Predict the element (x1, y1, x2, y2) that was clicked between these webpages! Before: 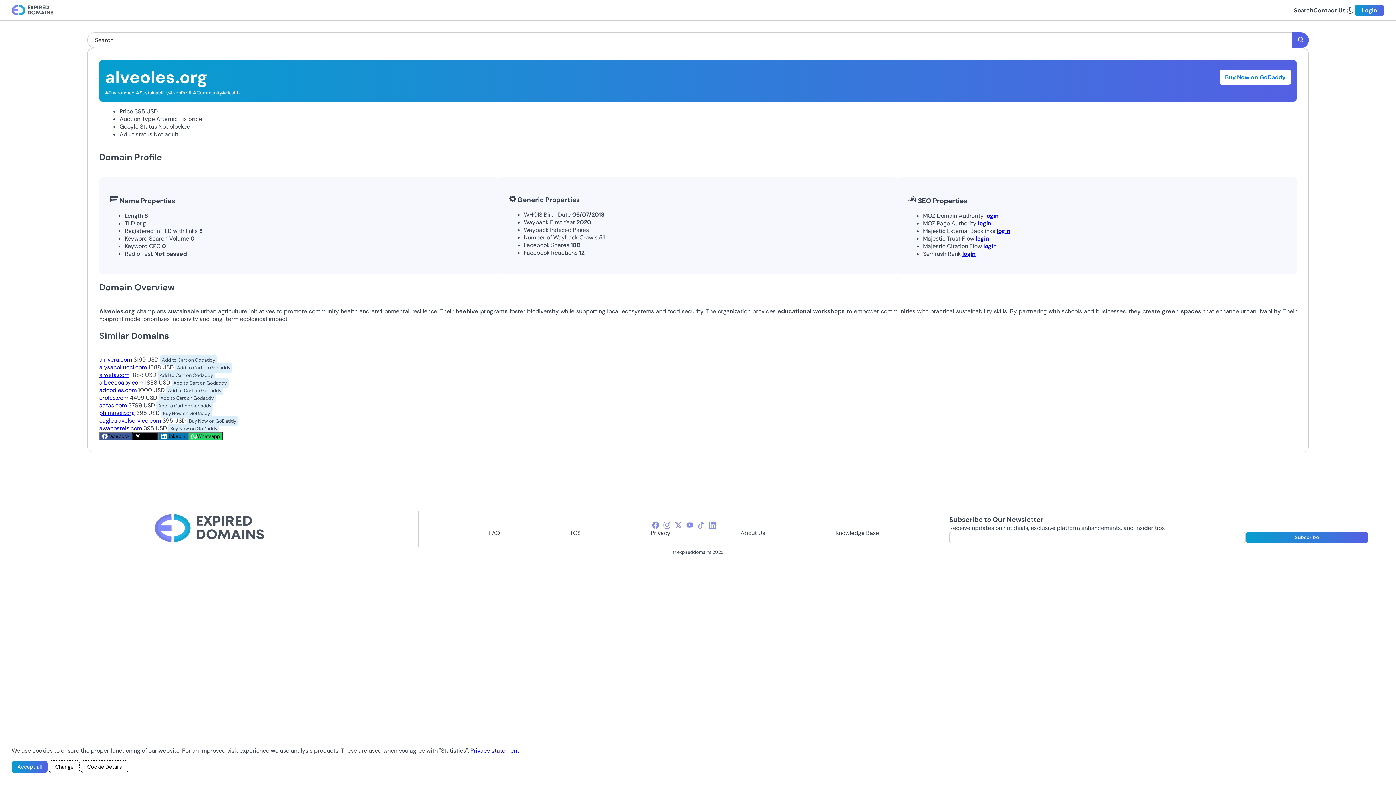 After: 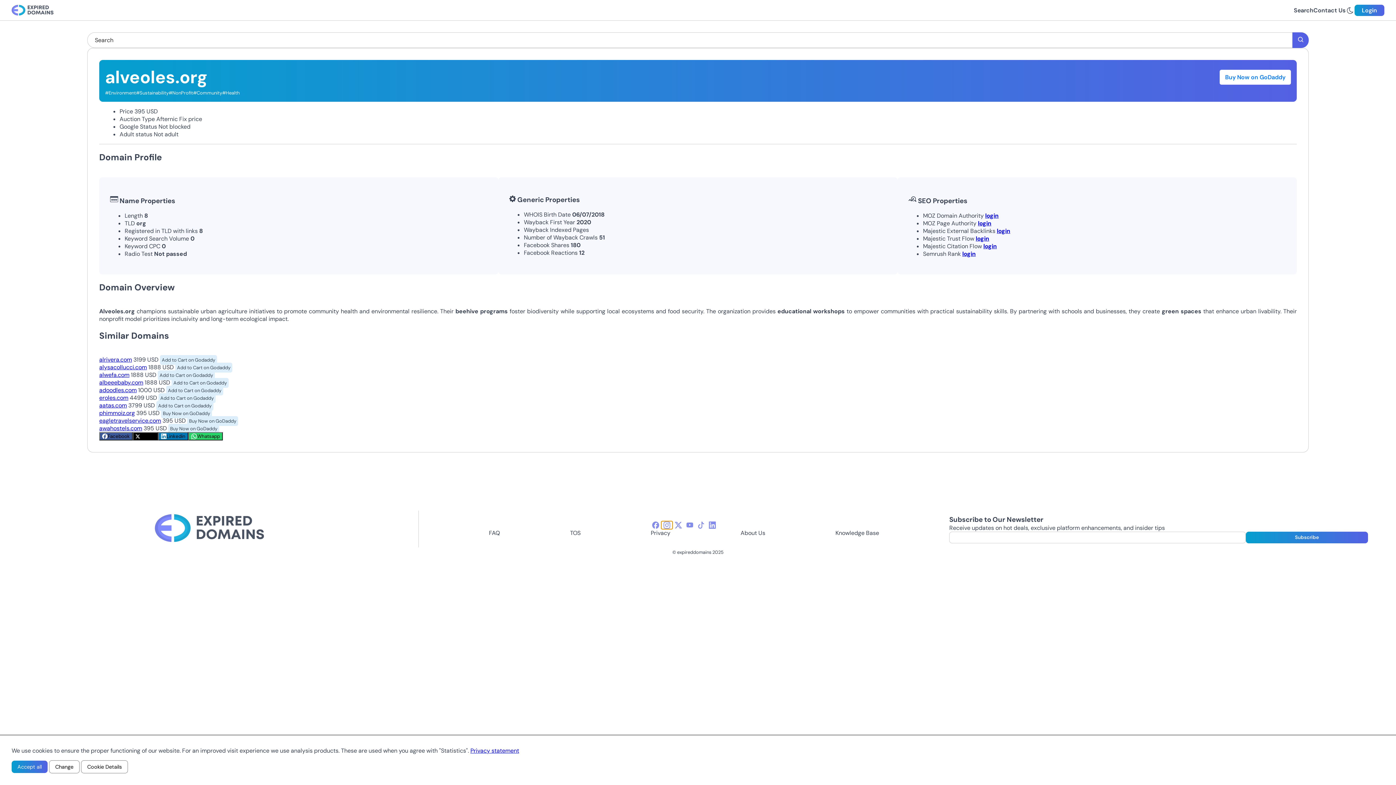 Action: bbox: (661, 521, 672, 529) label: instagram-icon